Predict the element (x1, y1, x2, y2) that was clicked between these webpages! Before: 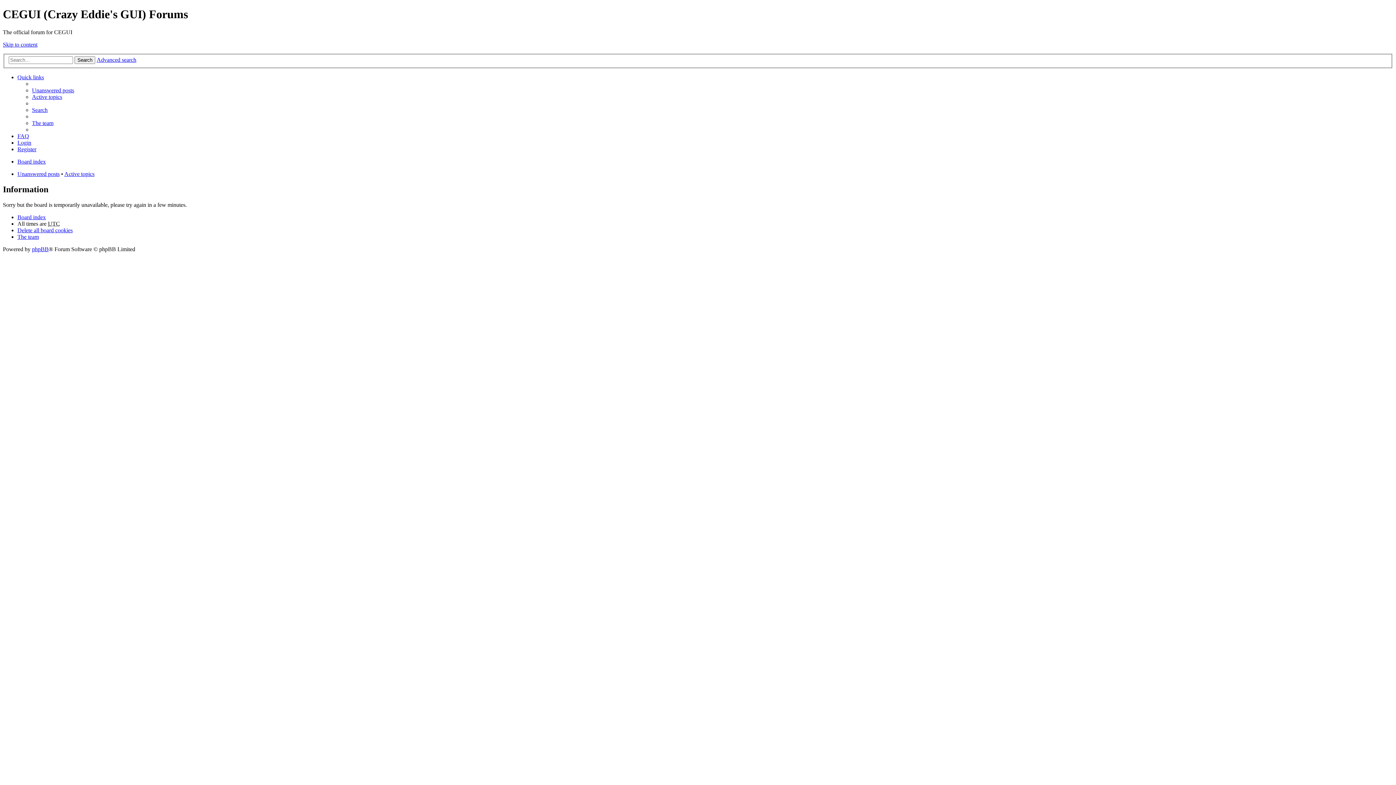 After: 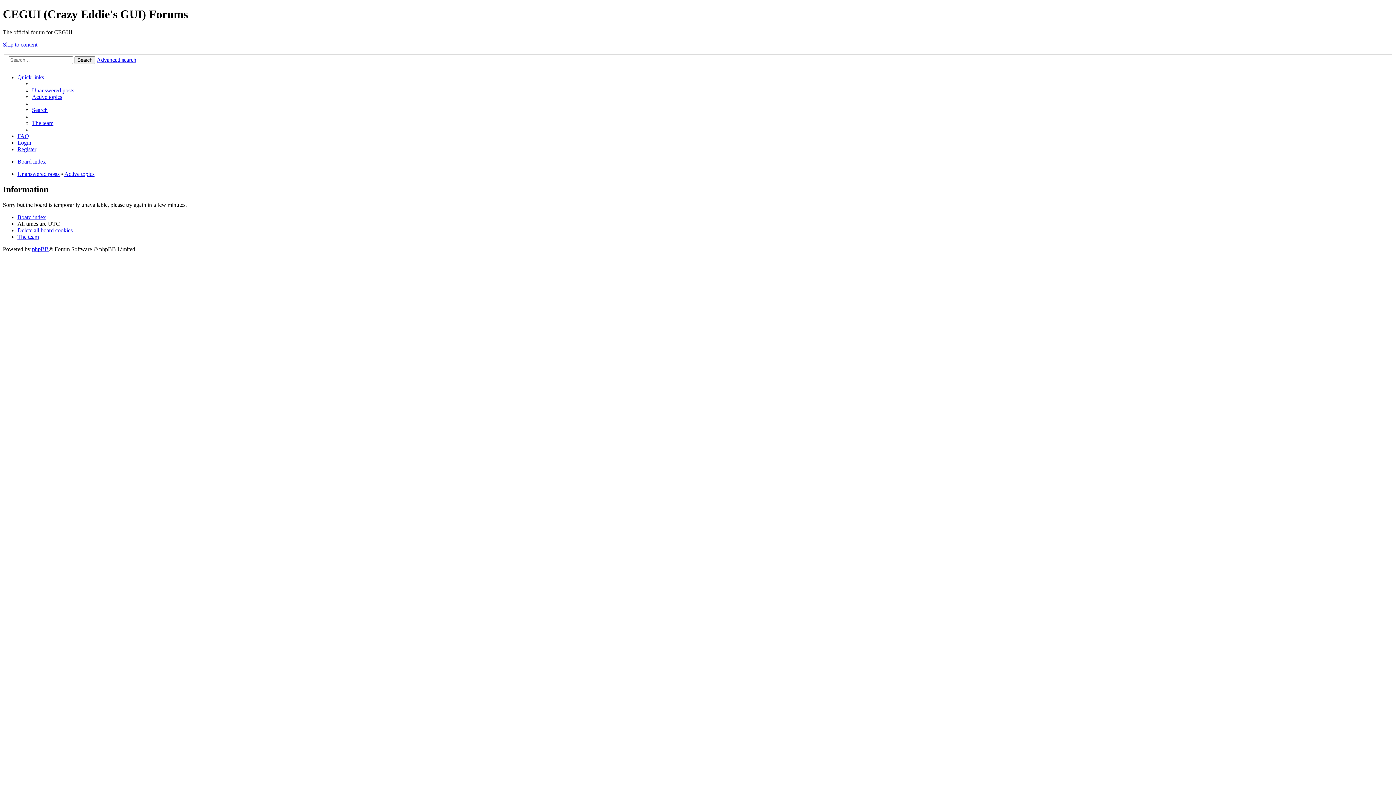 Action: label: Board index bbox: (17, 158, 45, 164)